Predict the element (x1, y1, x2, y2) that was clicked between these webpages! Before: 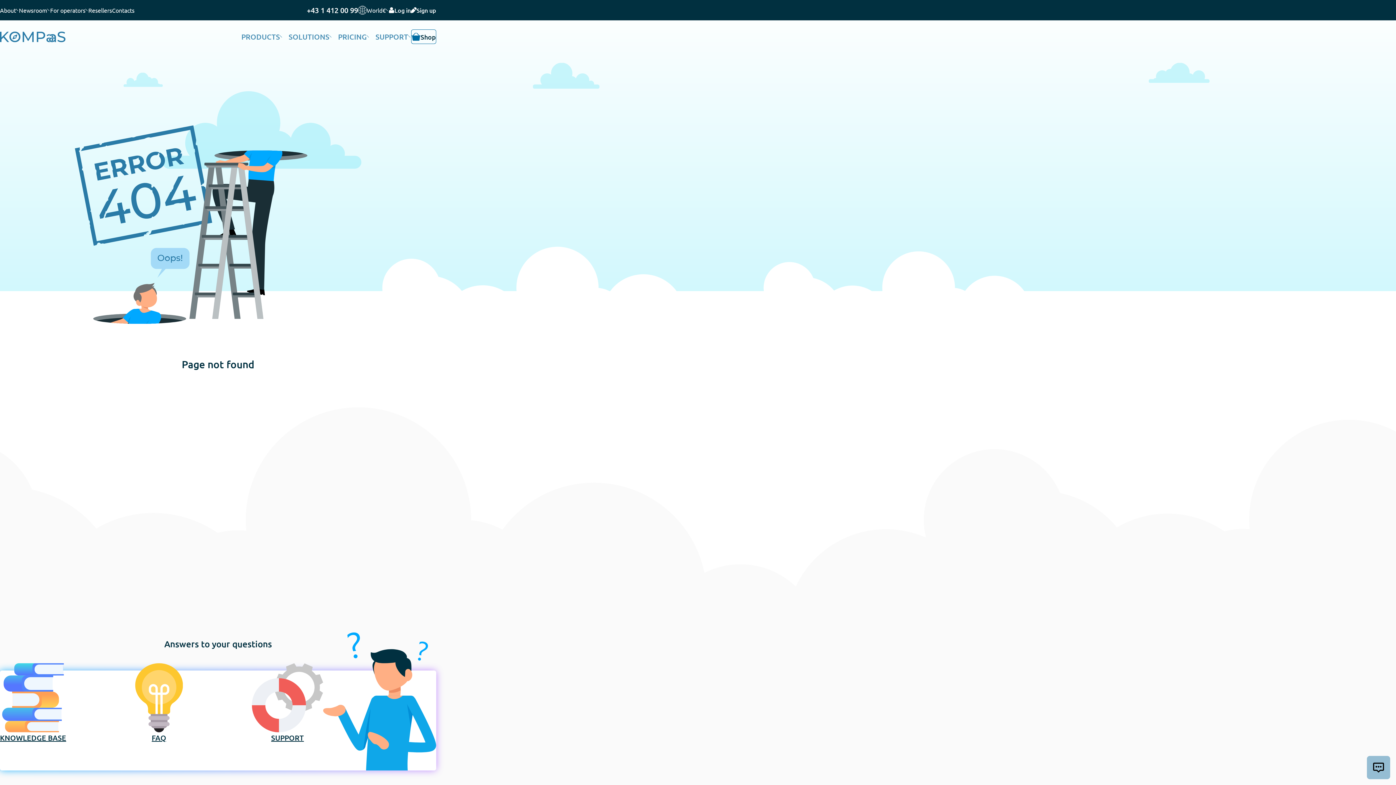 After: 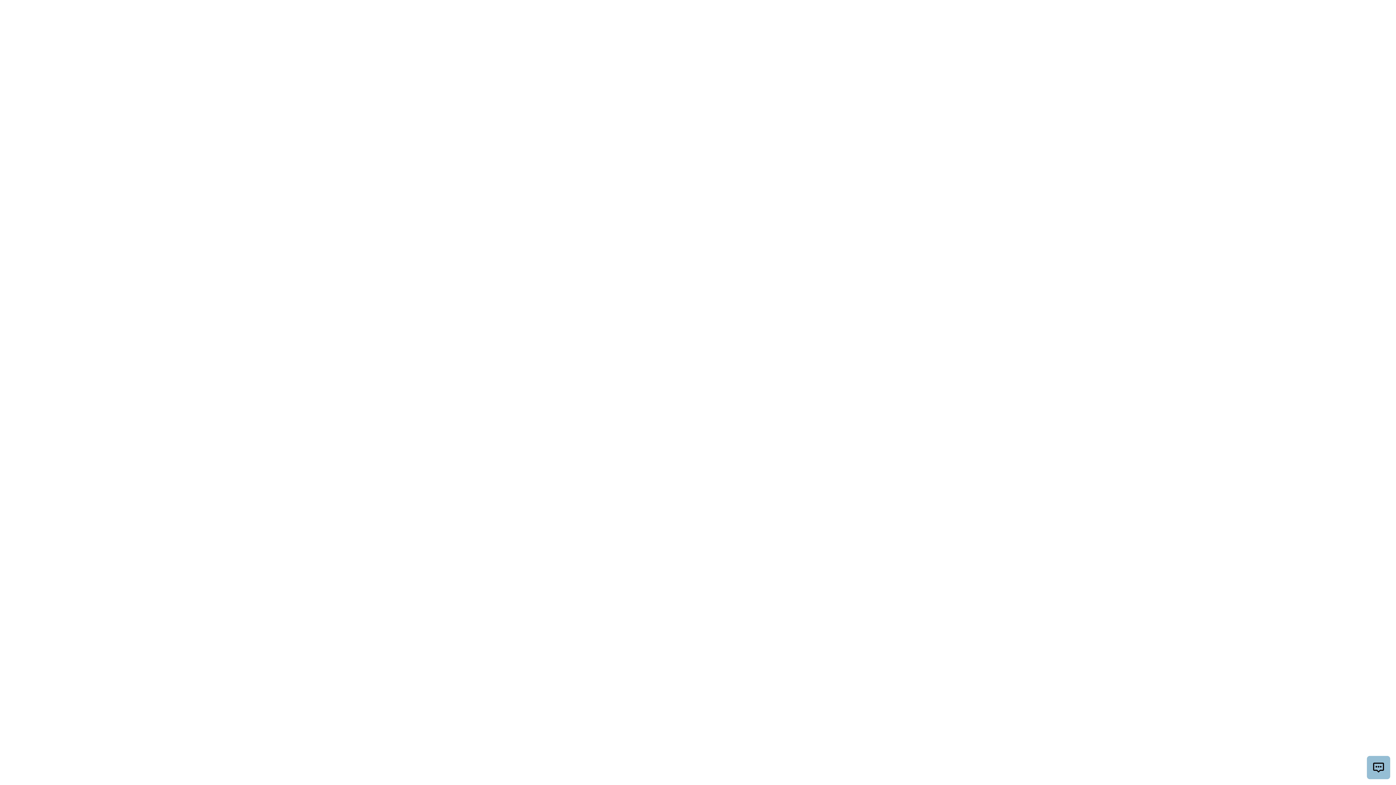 Action: label: Log in bbox: (388, 0, 410, 20)